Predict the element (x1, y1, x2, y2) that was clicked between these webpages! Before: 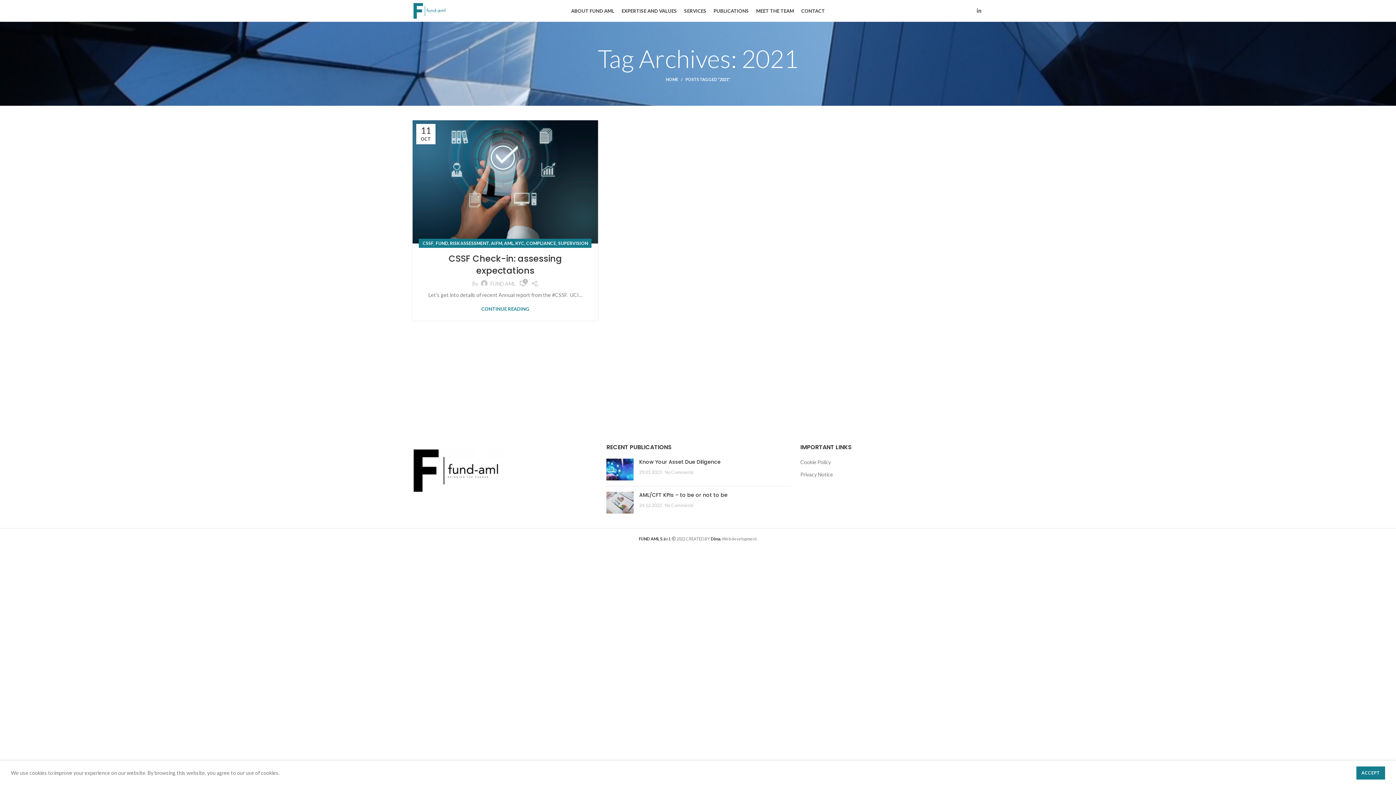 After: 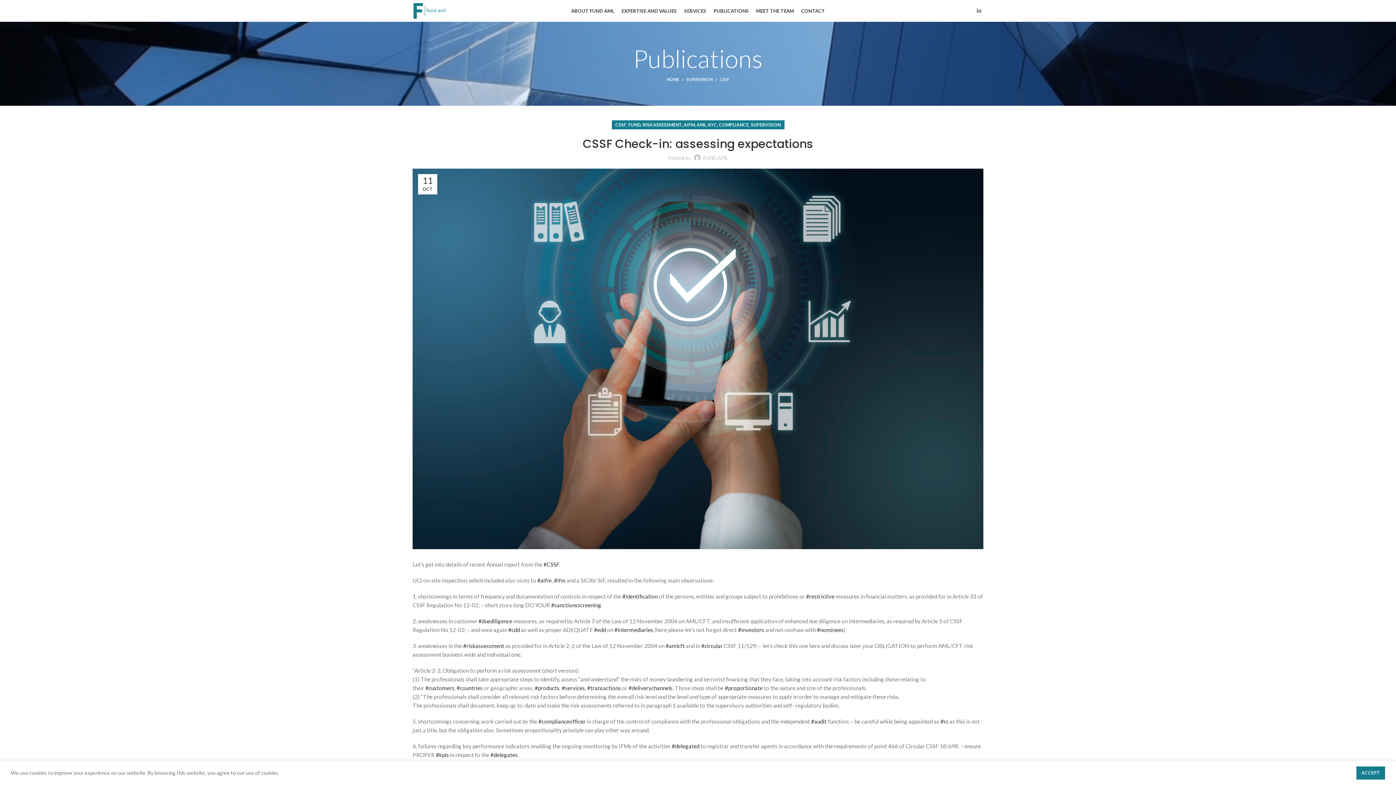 Action: label: CONTINUE READING bbox: (481, 306, 529, 311)